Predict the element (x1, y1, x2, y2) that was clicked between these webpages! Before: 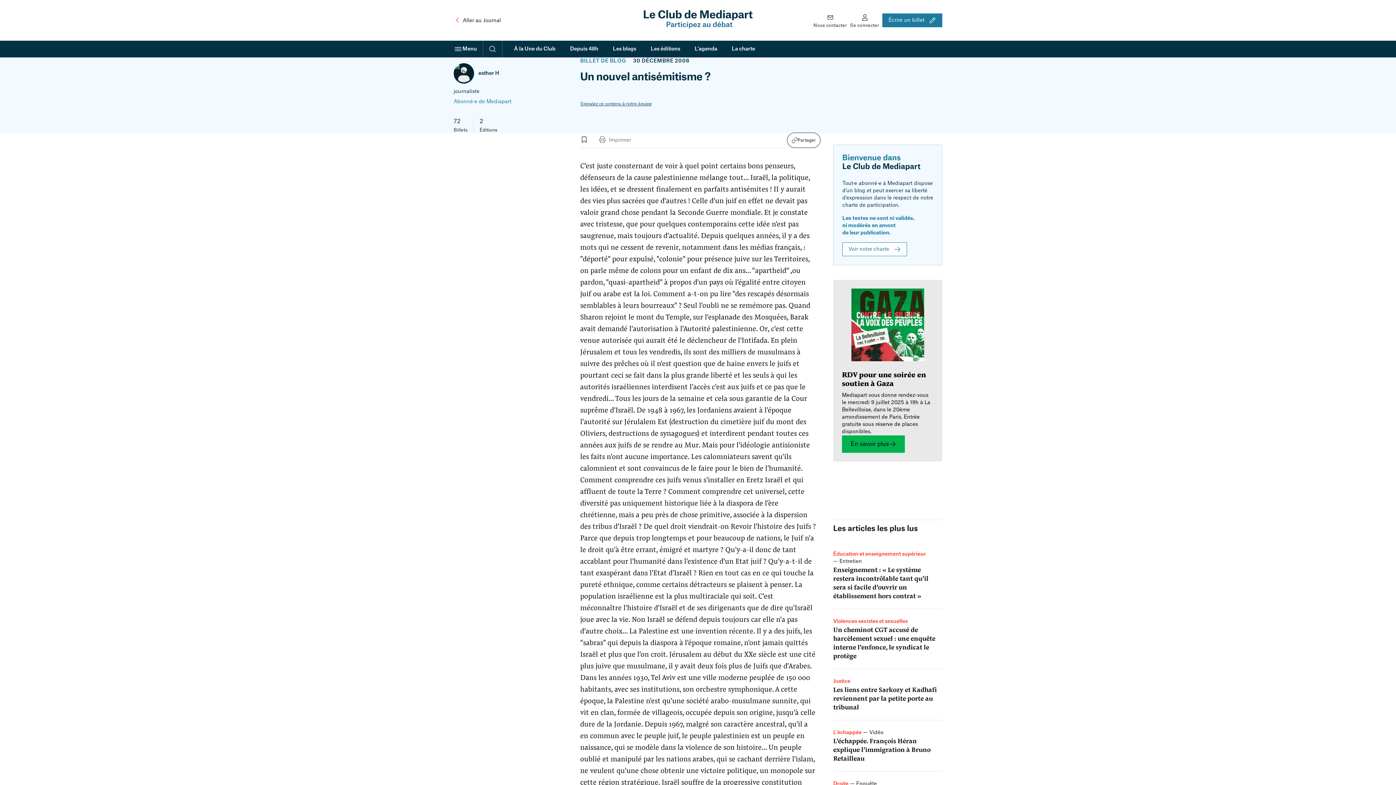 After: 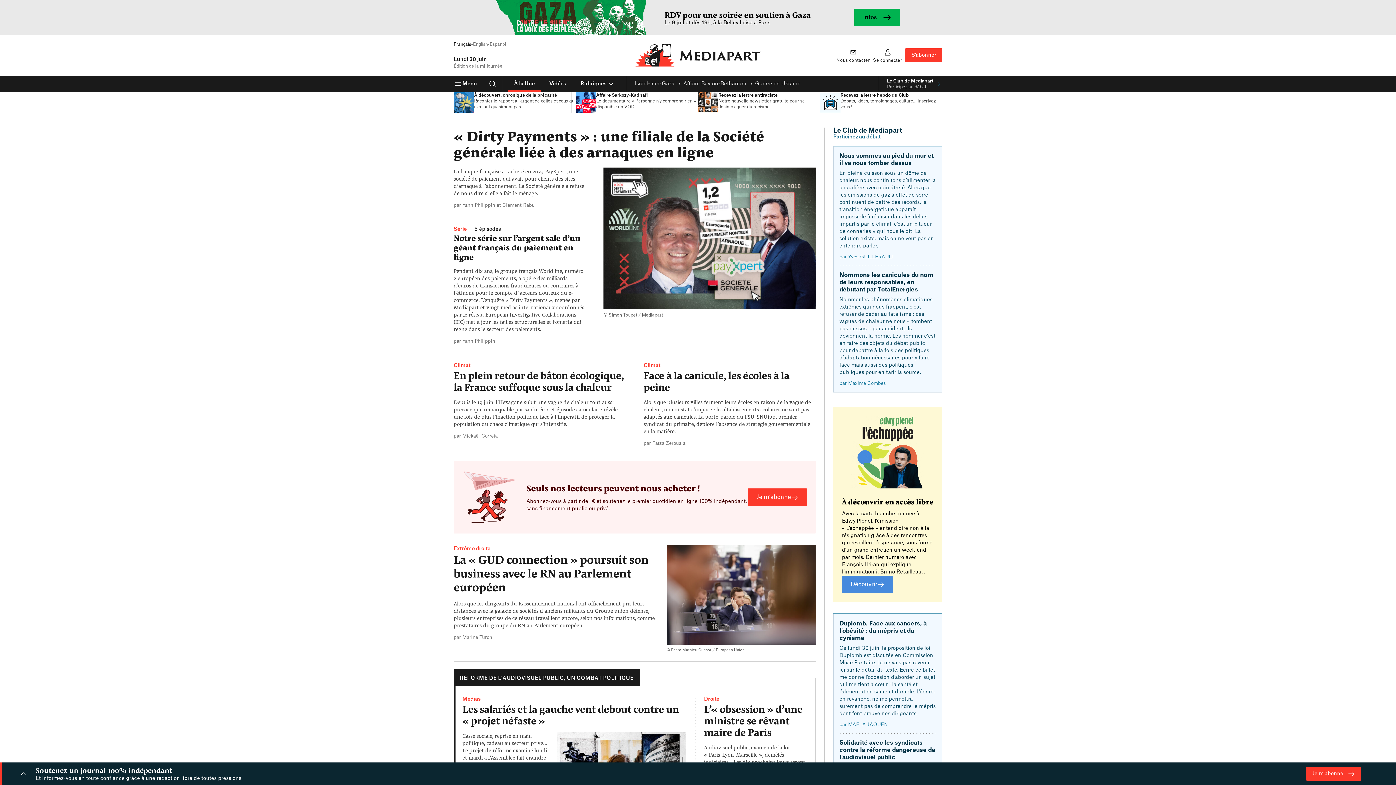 Action: label: Aller au Journal bbox: (453, 16, 501, 24)